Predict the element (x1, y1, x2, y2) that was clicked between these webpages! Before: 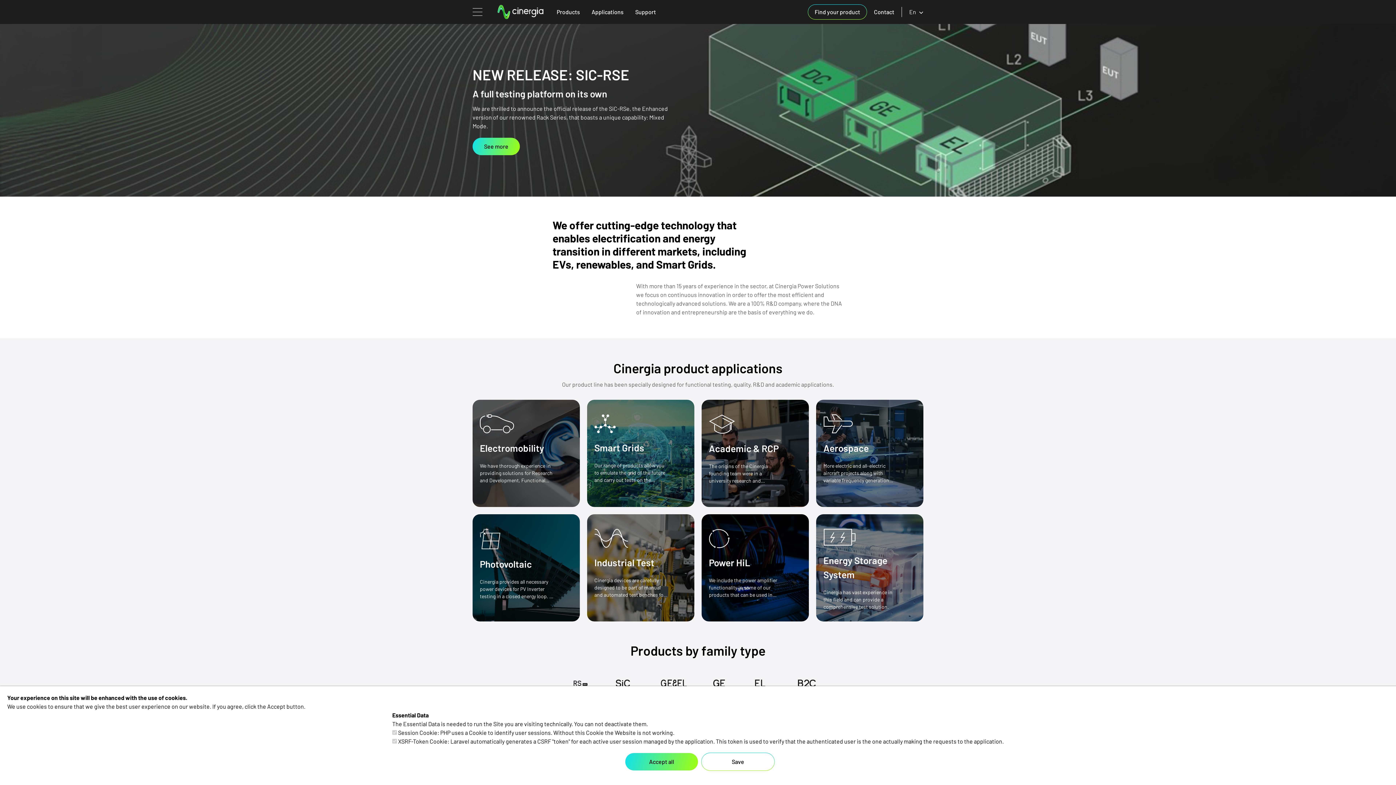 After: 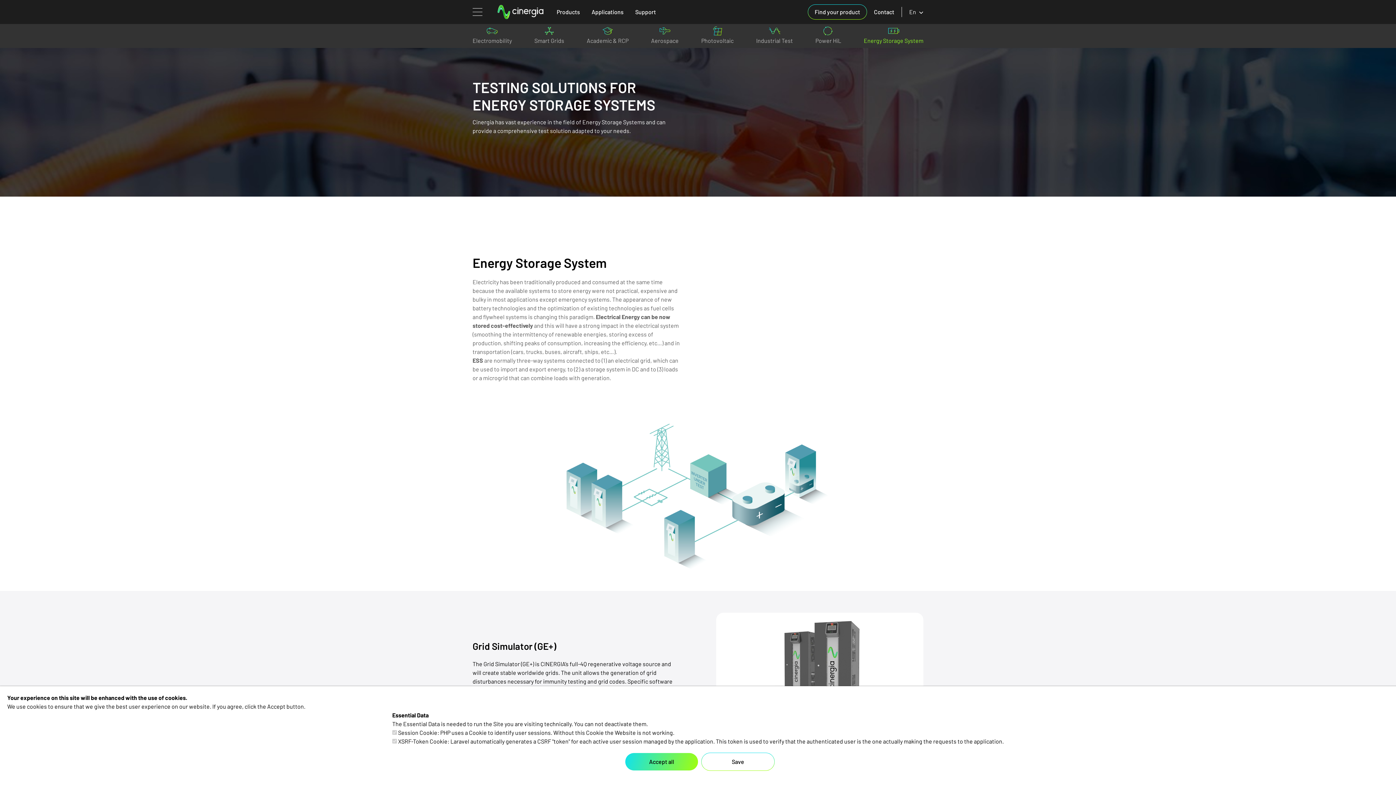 Action: label: Energy Storage System

Cinergia has vast experience in this field and can provide a comprehensive test solution. bbox: (816, 514, 923, 621)